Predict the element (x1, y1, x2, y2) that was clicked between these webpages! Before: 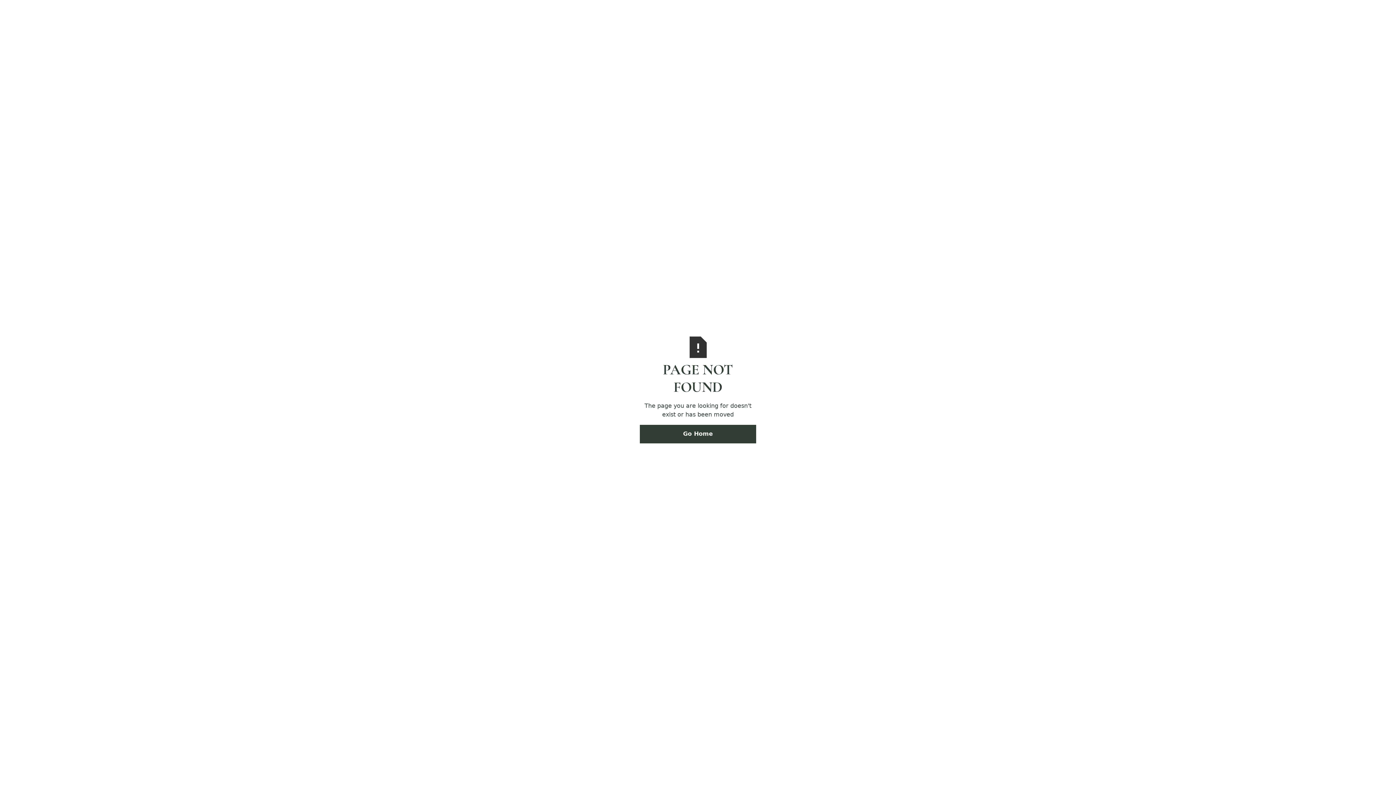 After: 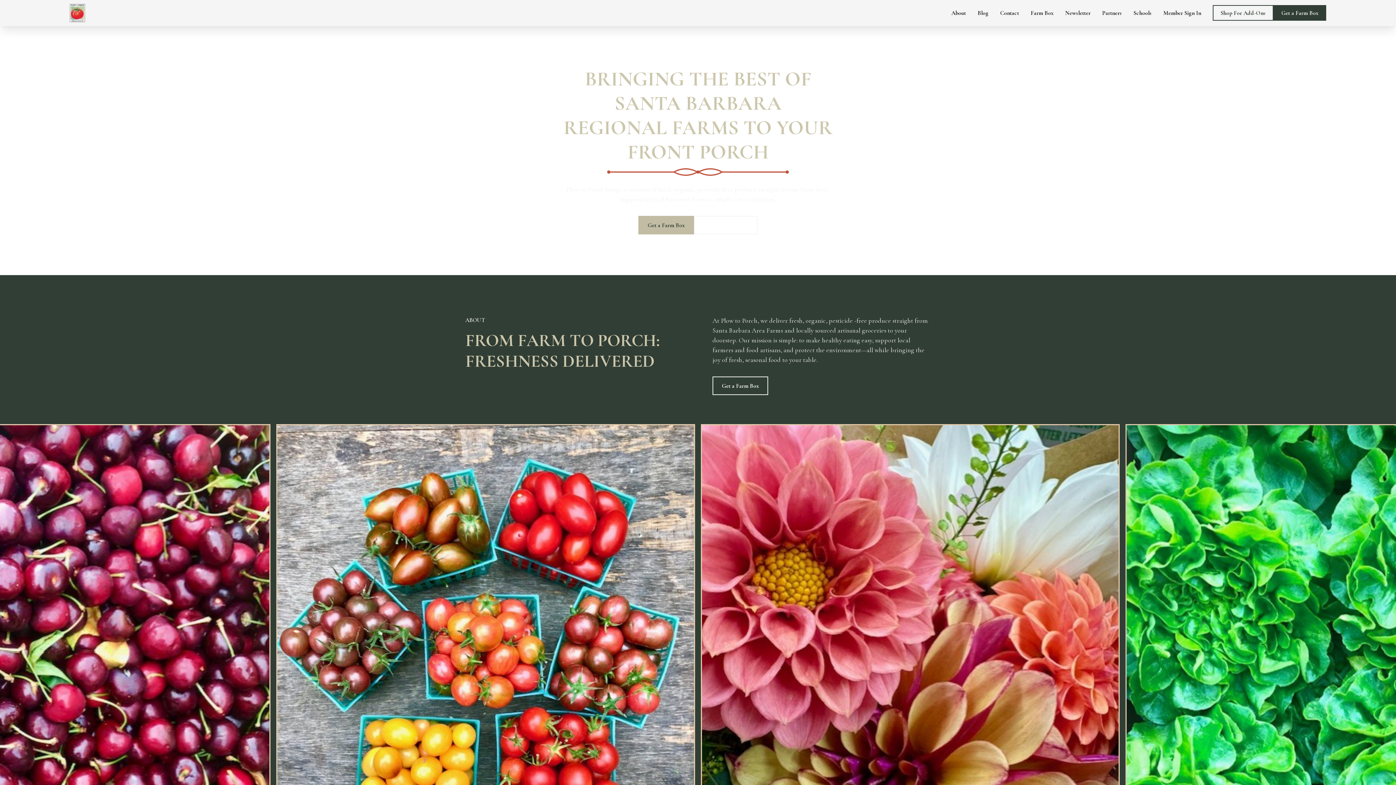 Action: label: Go Home bbox: (640, 424, 756, 443)